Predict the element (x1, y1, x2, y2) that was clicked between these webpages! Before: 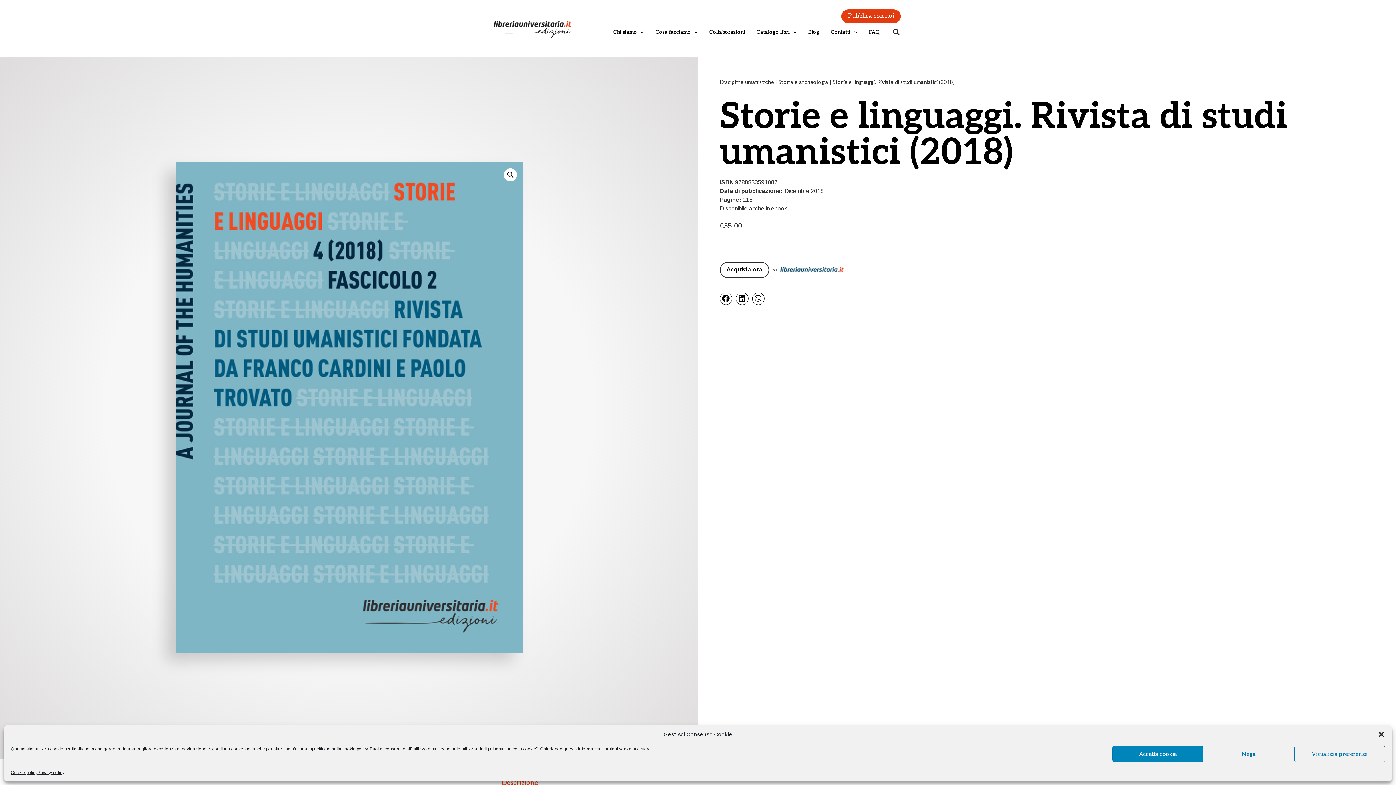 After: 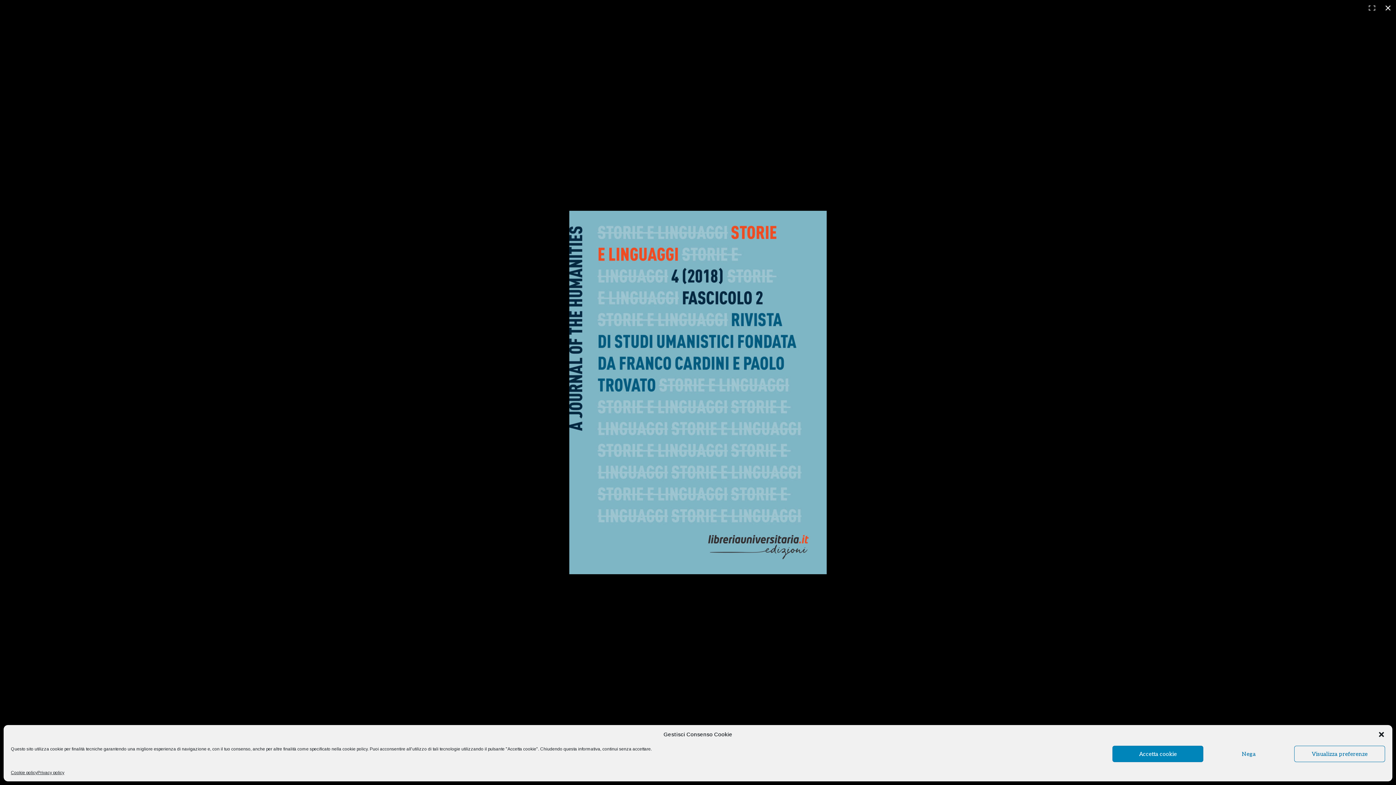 Action: bbox: (503, 168, 516, 181)